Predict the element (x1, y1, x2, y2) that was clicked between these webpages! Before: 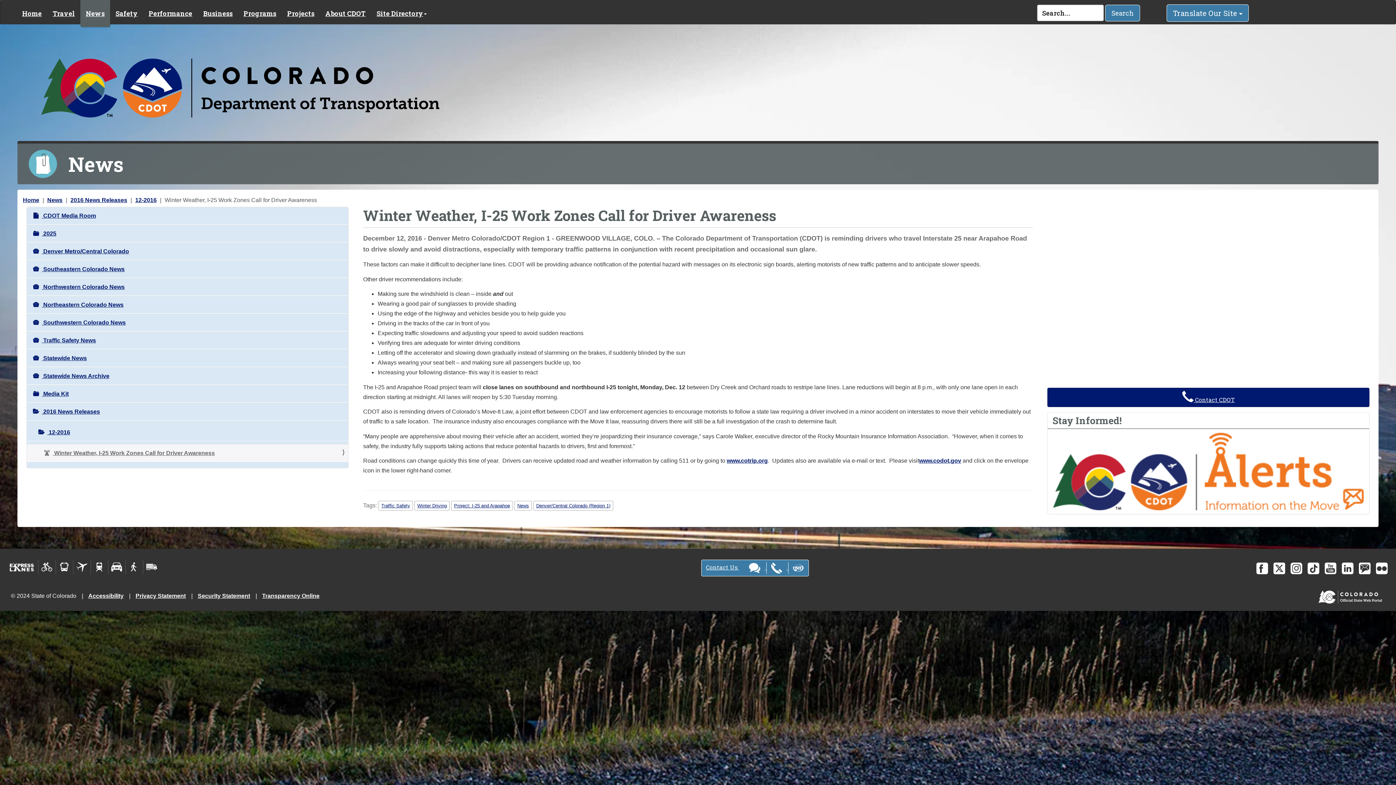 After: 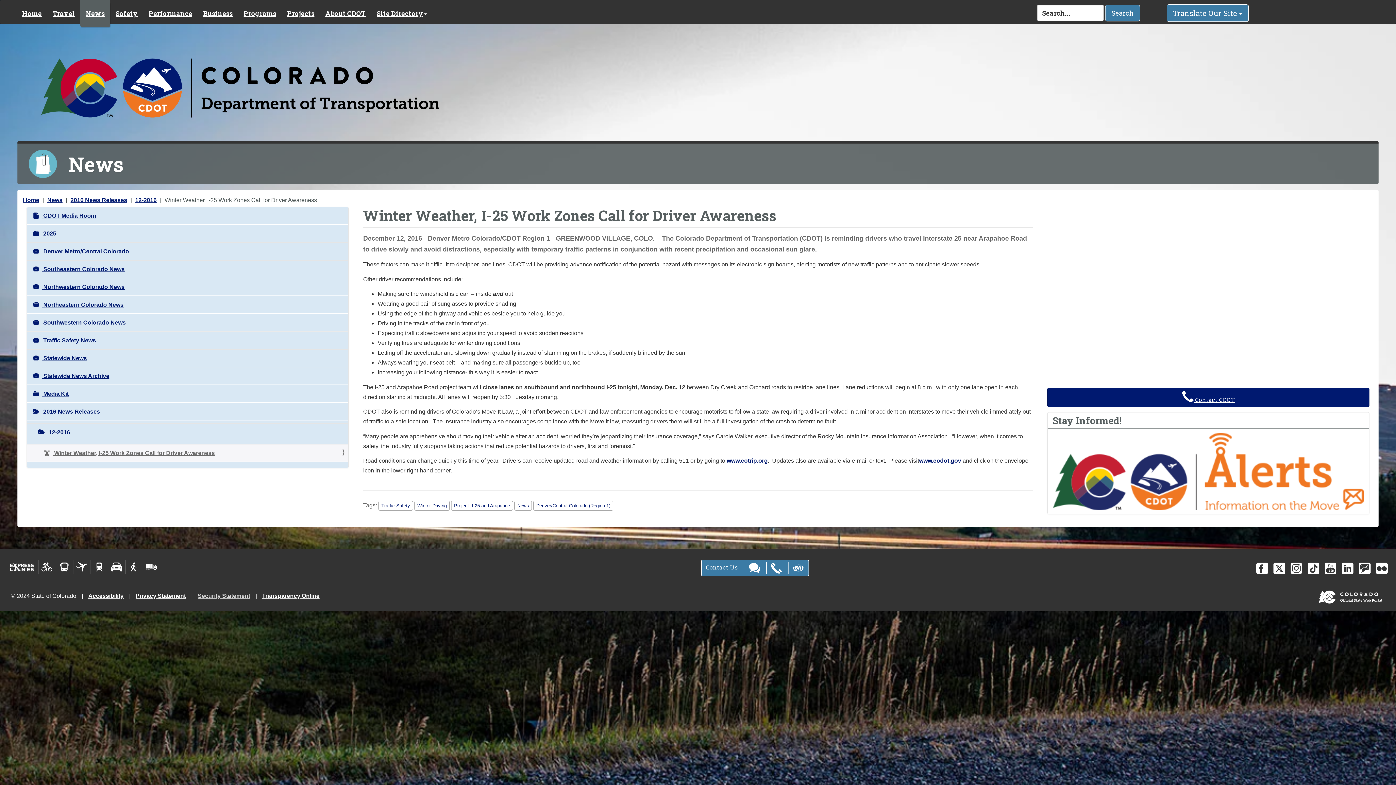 Action: label: Security Statement bbox: (197, 593, 250, 599)